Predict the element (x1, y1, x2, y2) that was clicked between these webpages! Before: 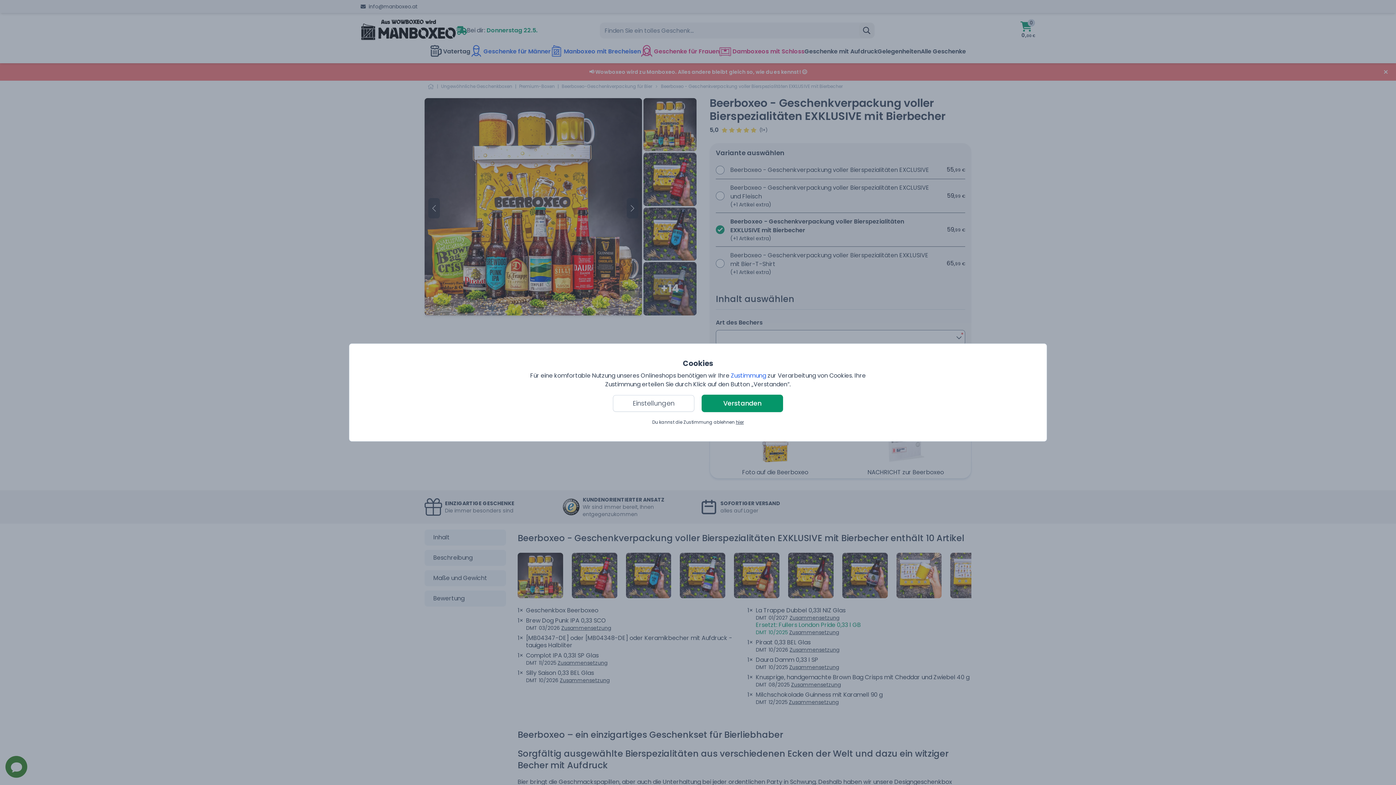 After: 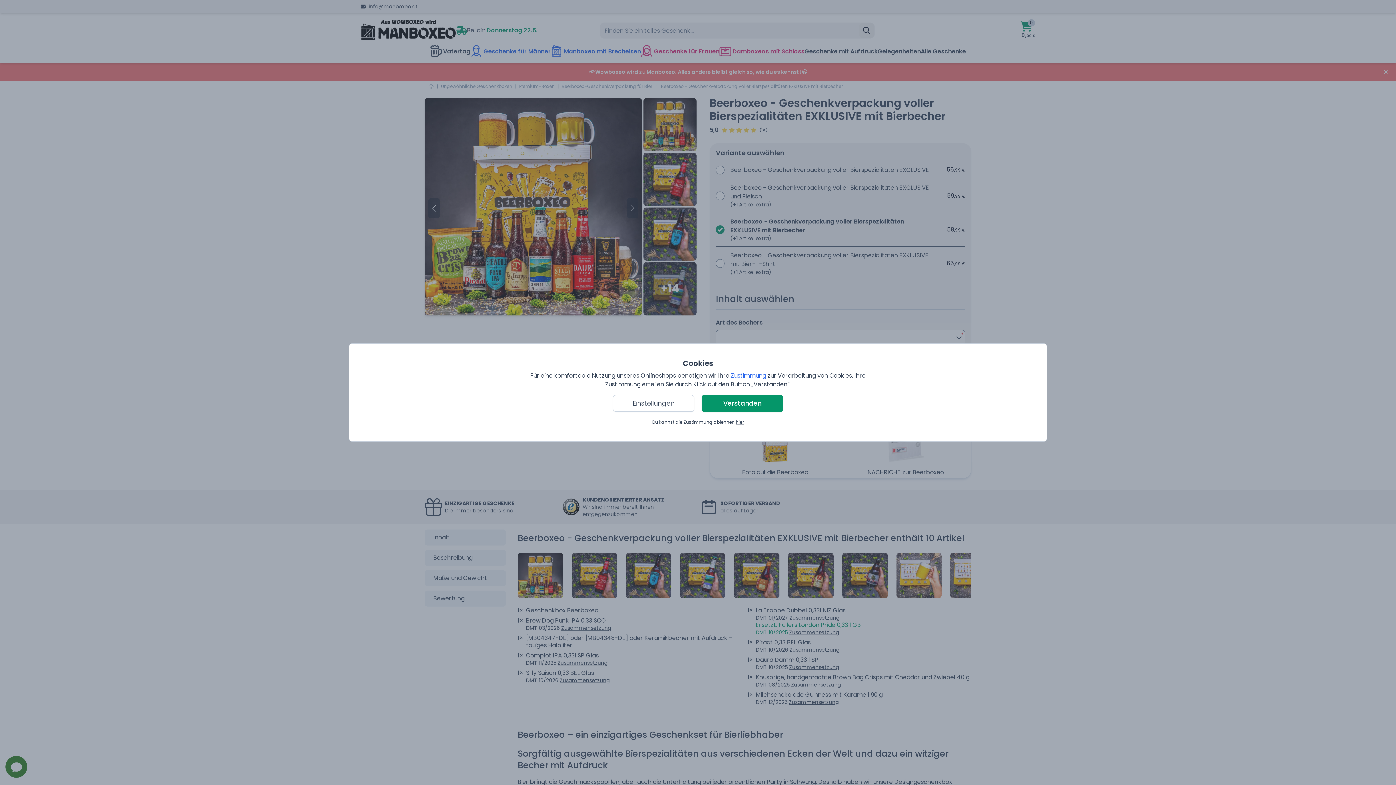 Action: bbox: (731, 371, 766, 380) label: Zustimmung